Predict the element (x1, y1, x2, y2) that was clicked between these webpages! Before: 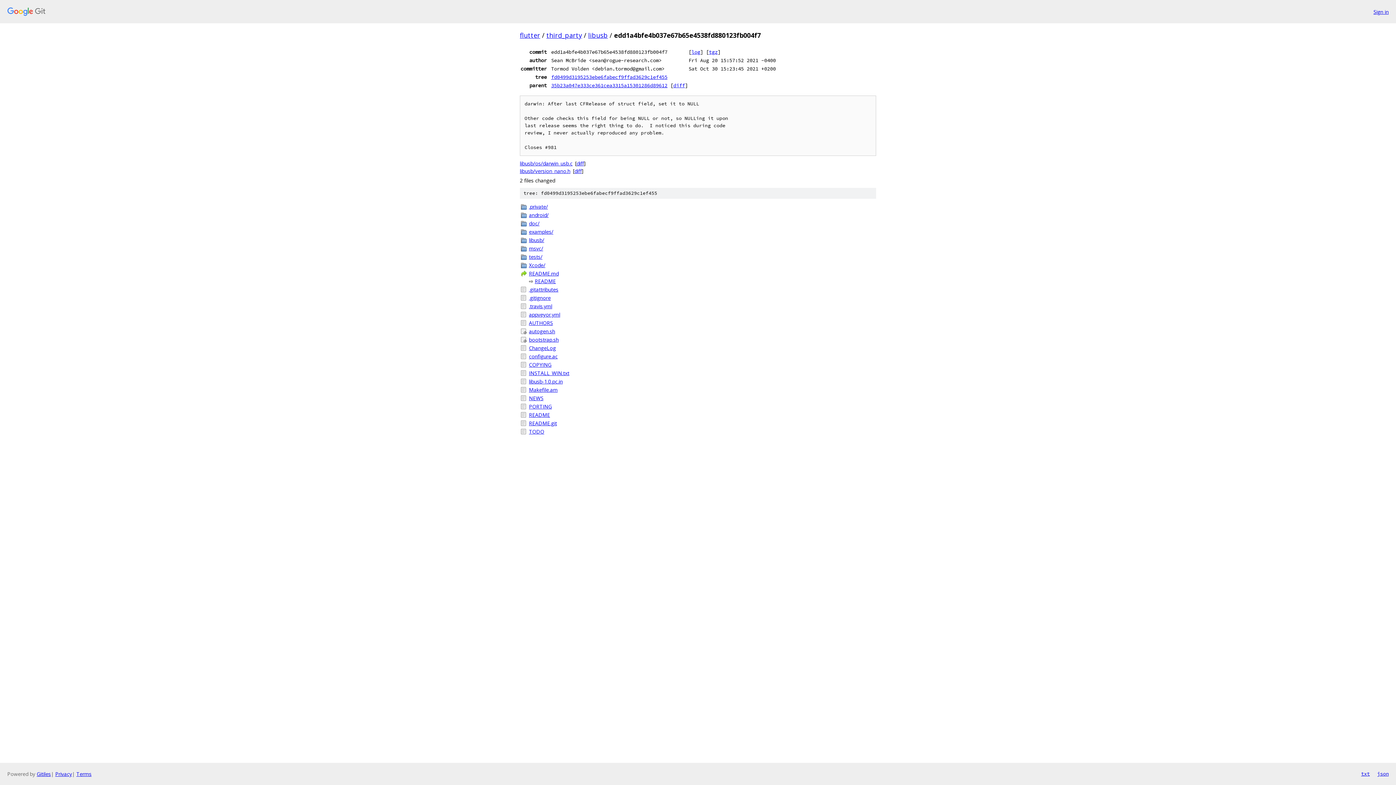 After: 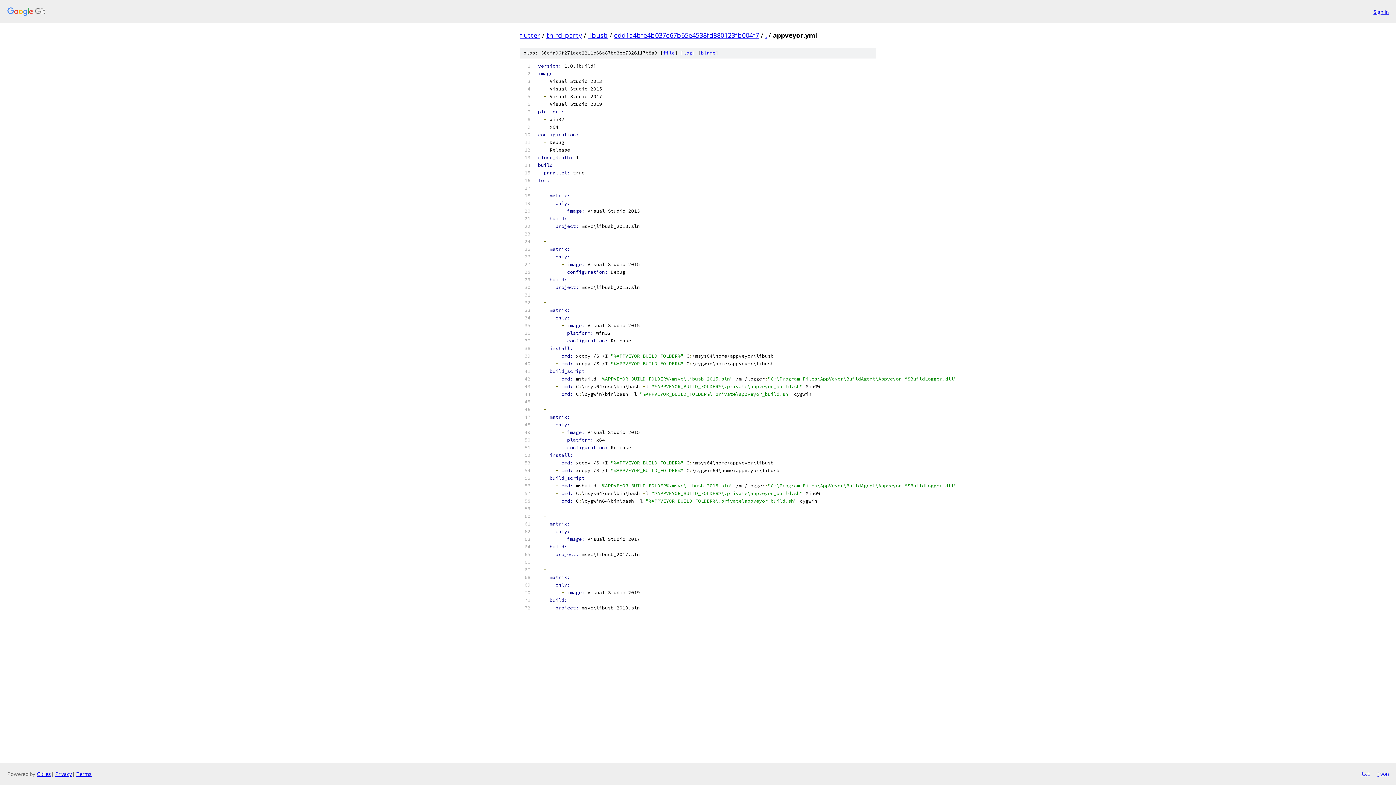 Action: label: appveyor.yml bbox: (529, 310, 876, 318)